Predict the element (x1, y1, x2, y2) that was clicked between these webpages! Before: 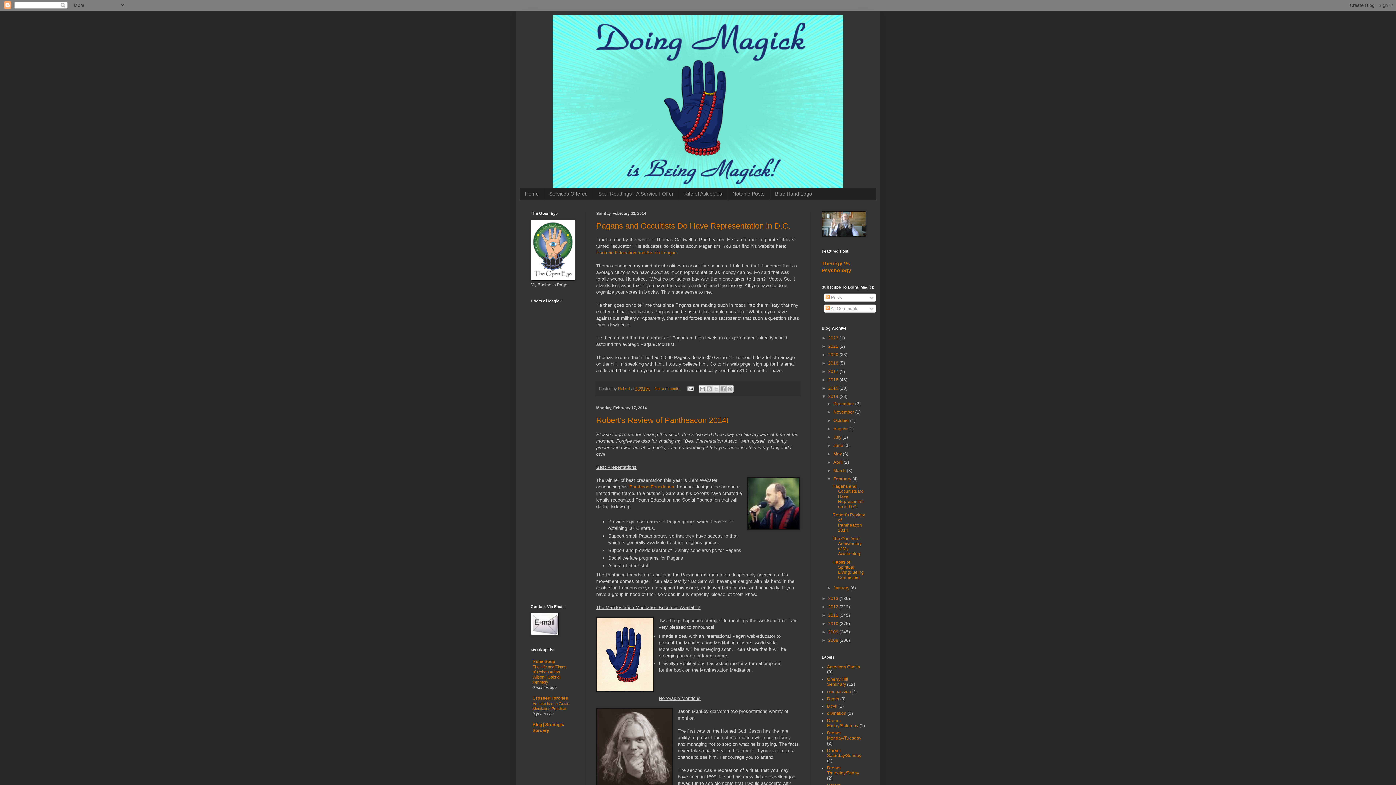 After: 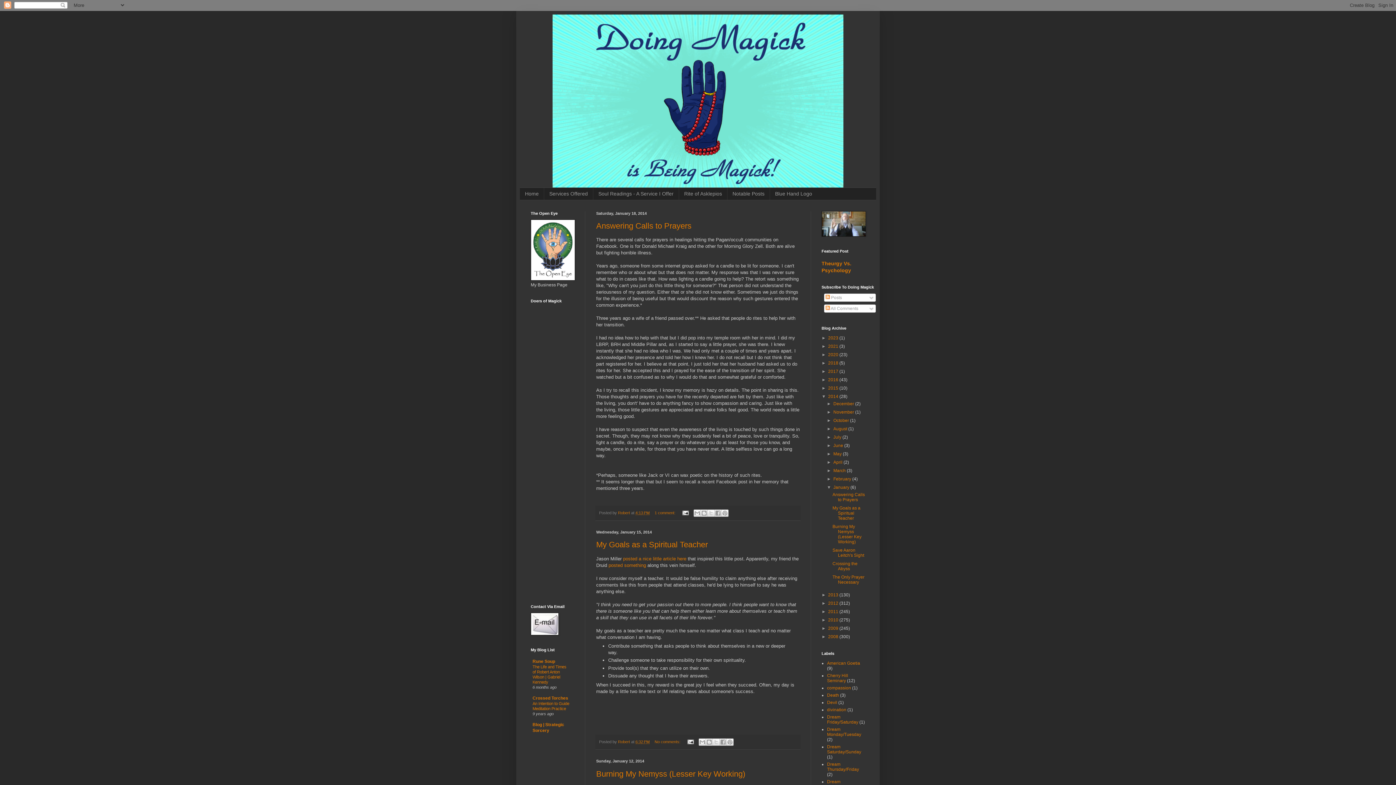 Action: bbox: (833, 585, 850, 590) label: January 